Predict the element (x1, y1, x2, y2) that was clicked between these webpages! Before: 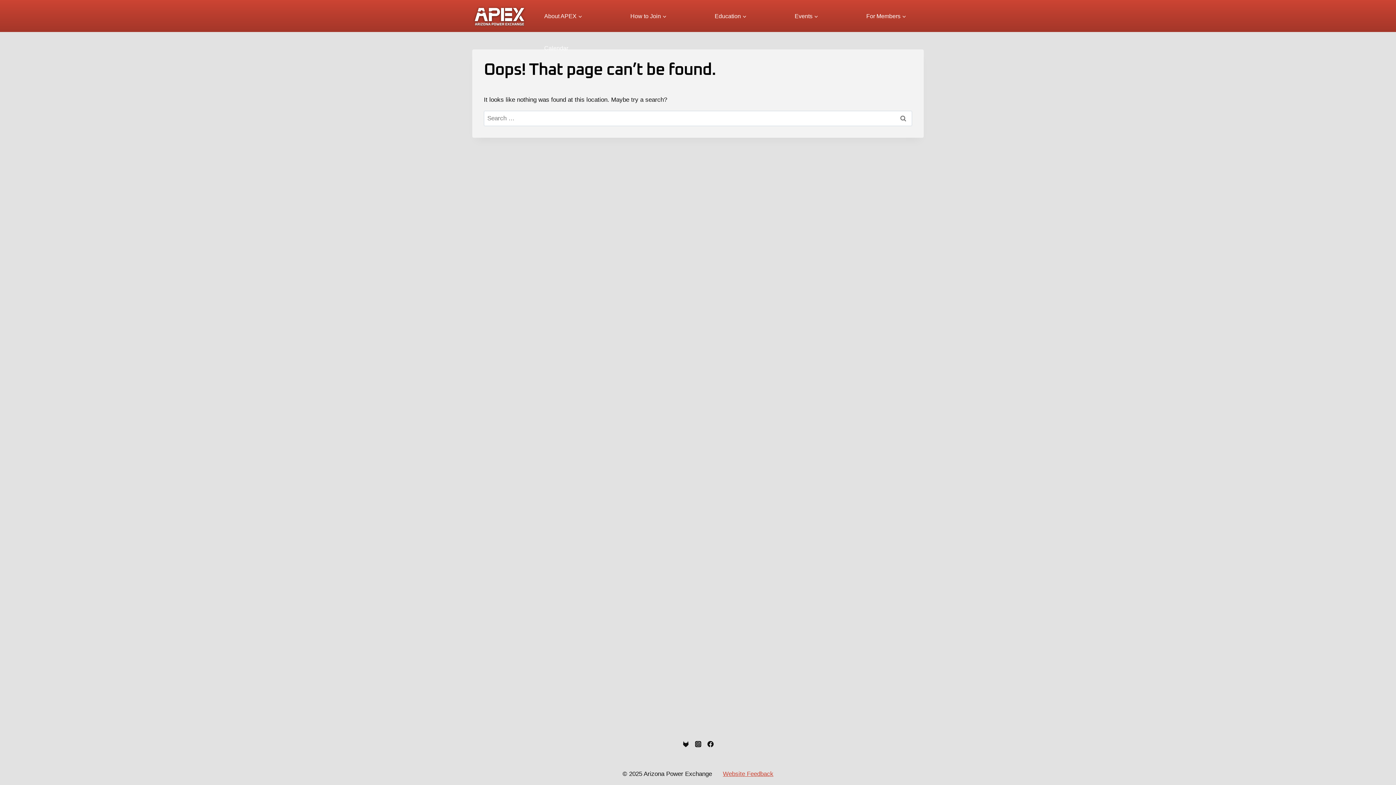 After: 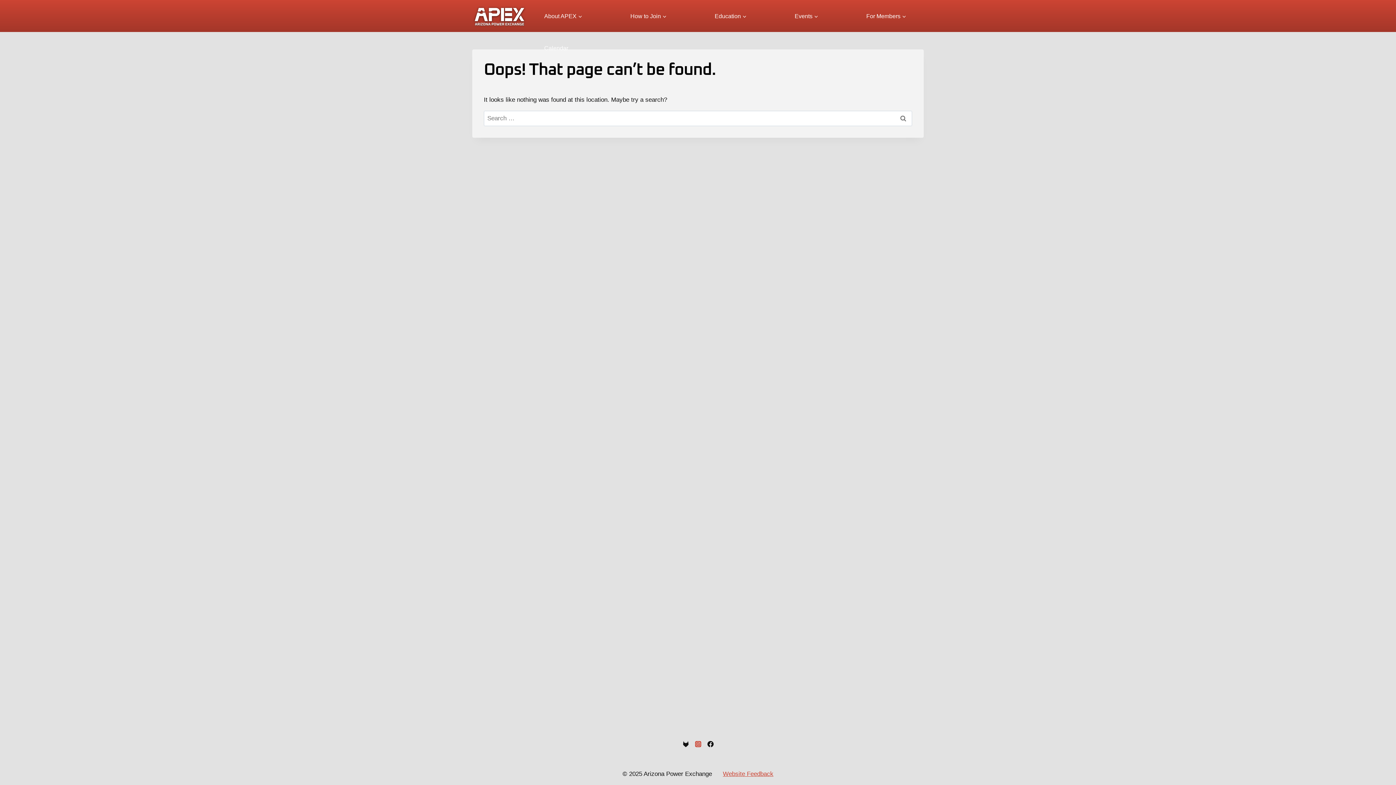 Action: bbox: (692, 738, 704, 750) label: Instagram